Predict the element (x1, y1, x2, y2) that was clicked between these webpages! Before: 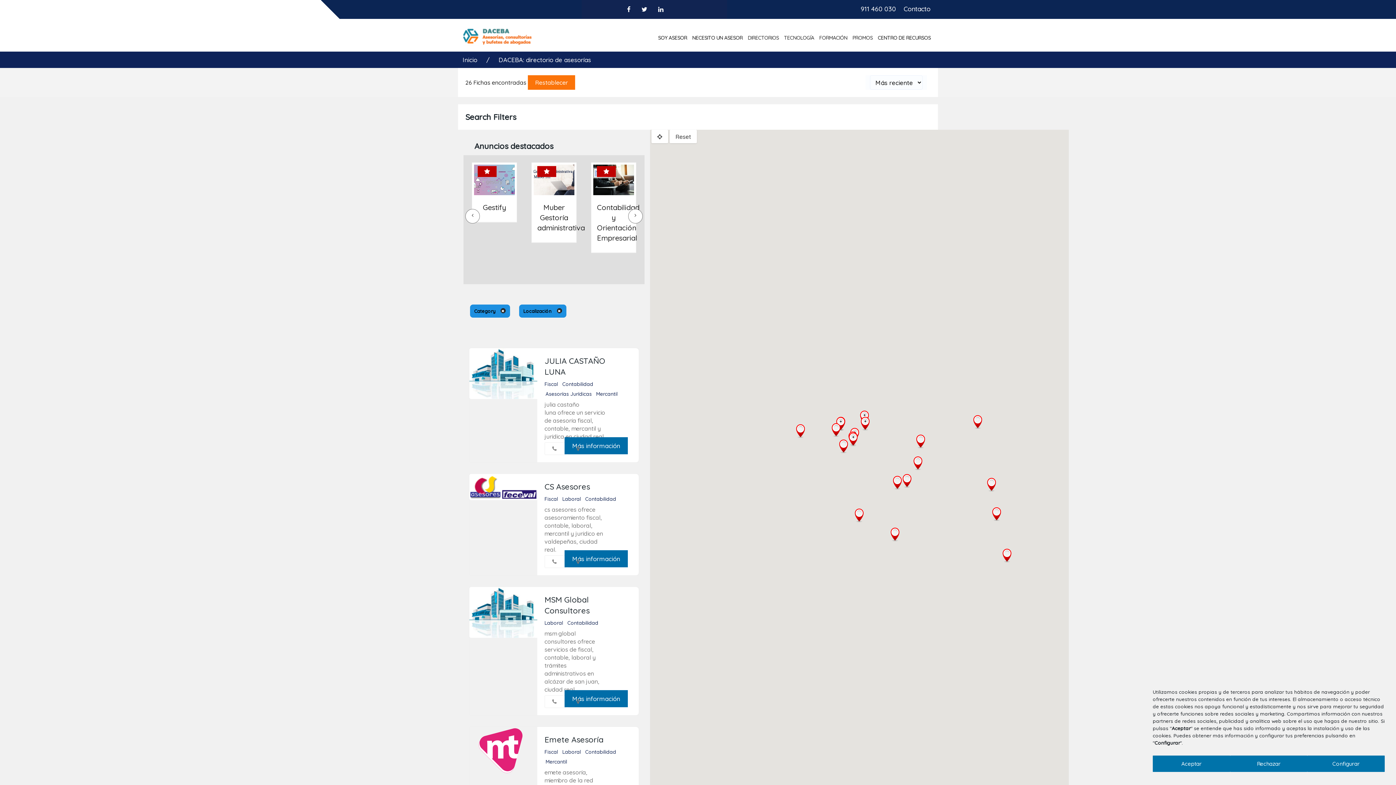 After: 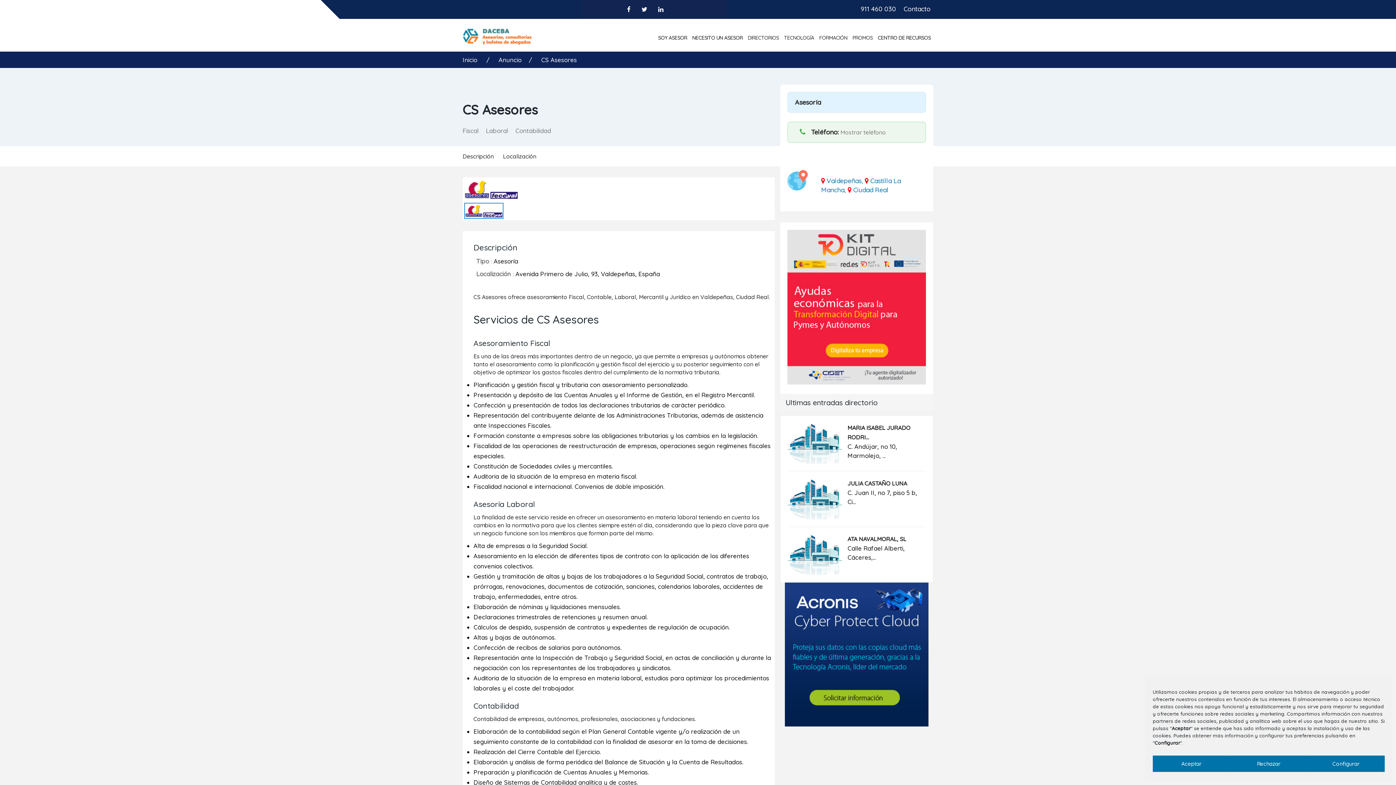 Action: label: Más información bbox: (564, 550, 628, 567)